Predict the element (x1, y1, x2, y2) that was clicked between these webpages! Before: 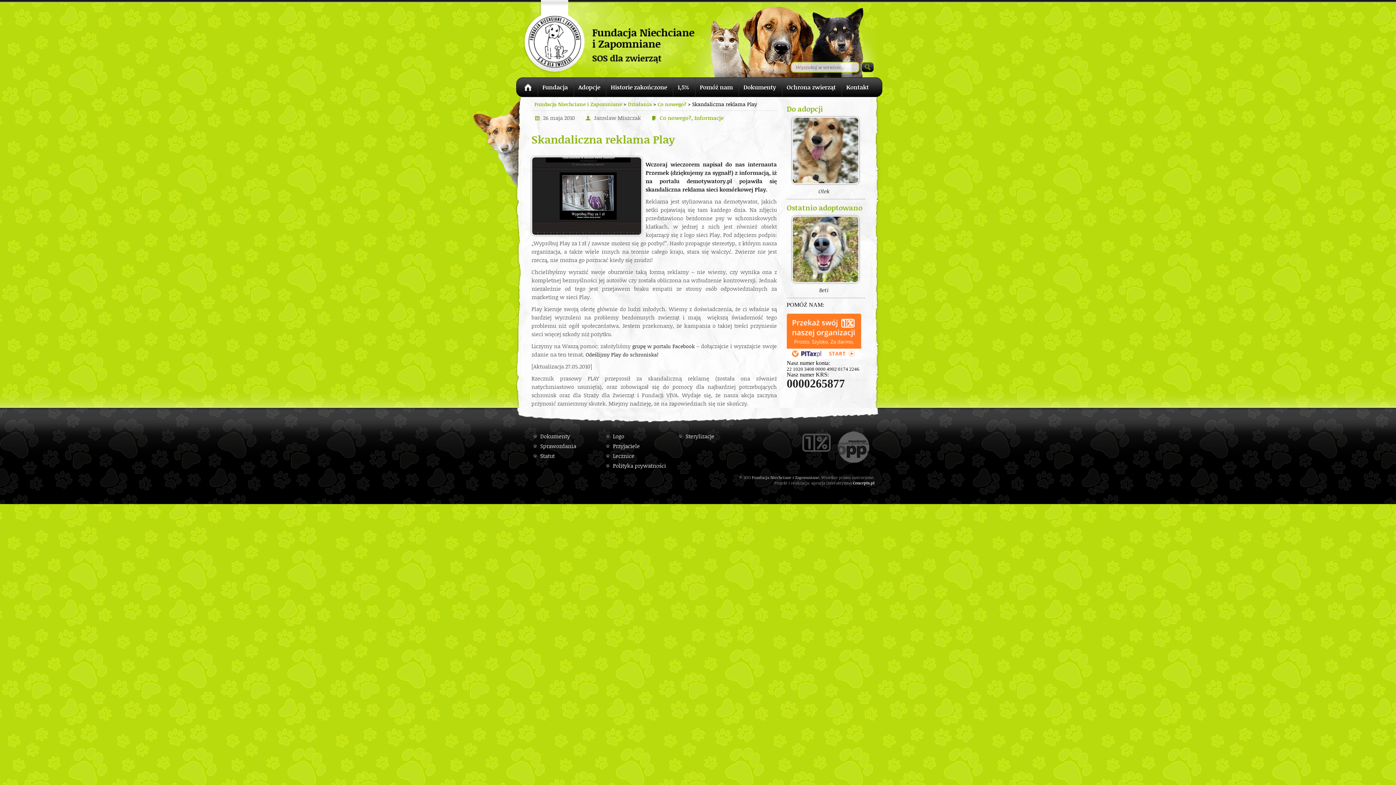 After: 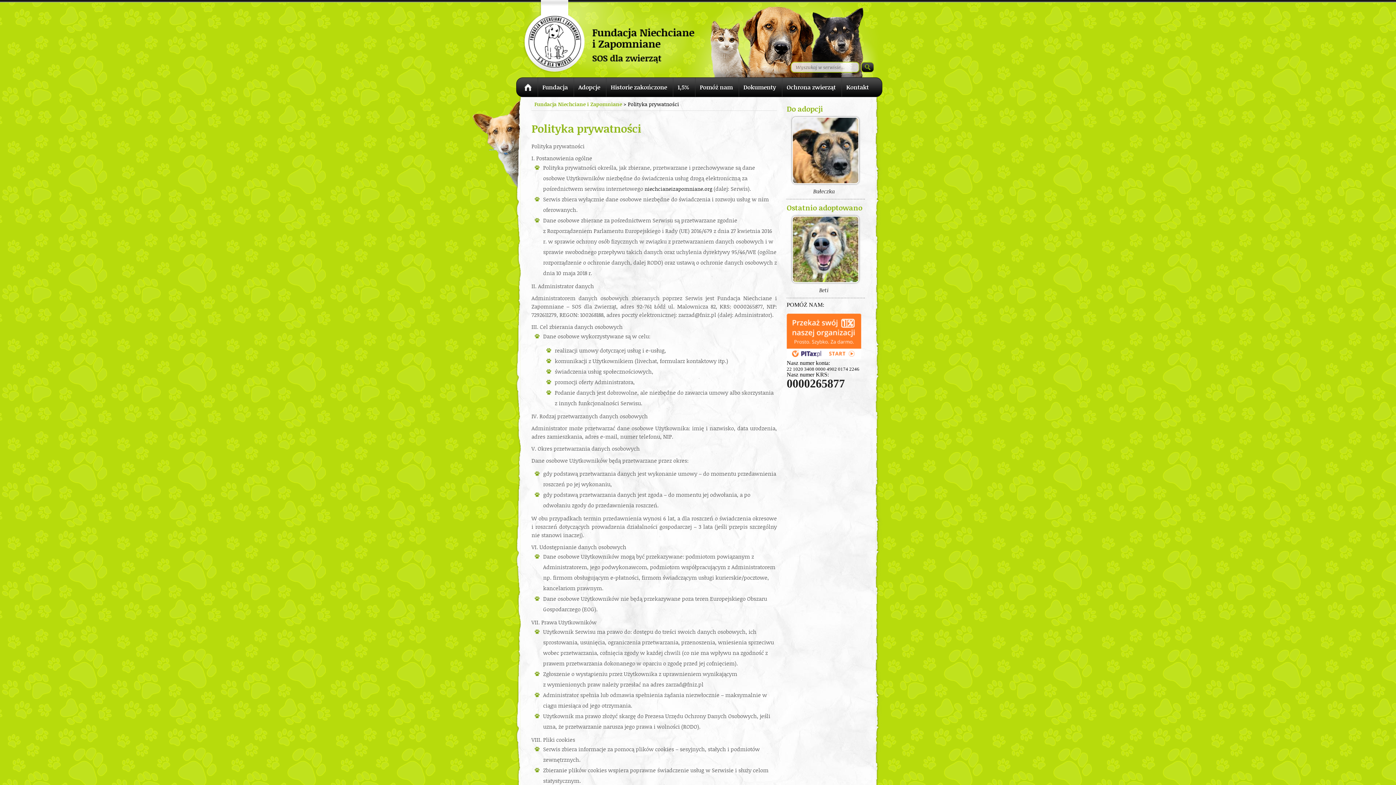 Action: bbox: (613, 462, 666, 469) label: Polityka prywatności